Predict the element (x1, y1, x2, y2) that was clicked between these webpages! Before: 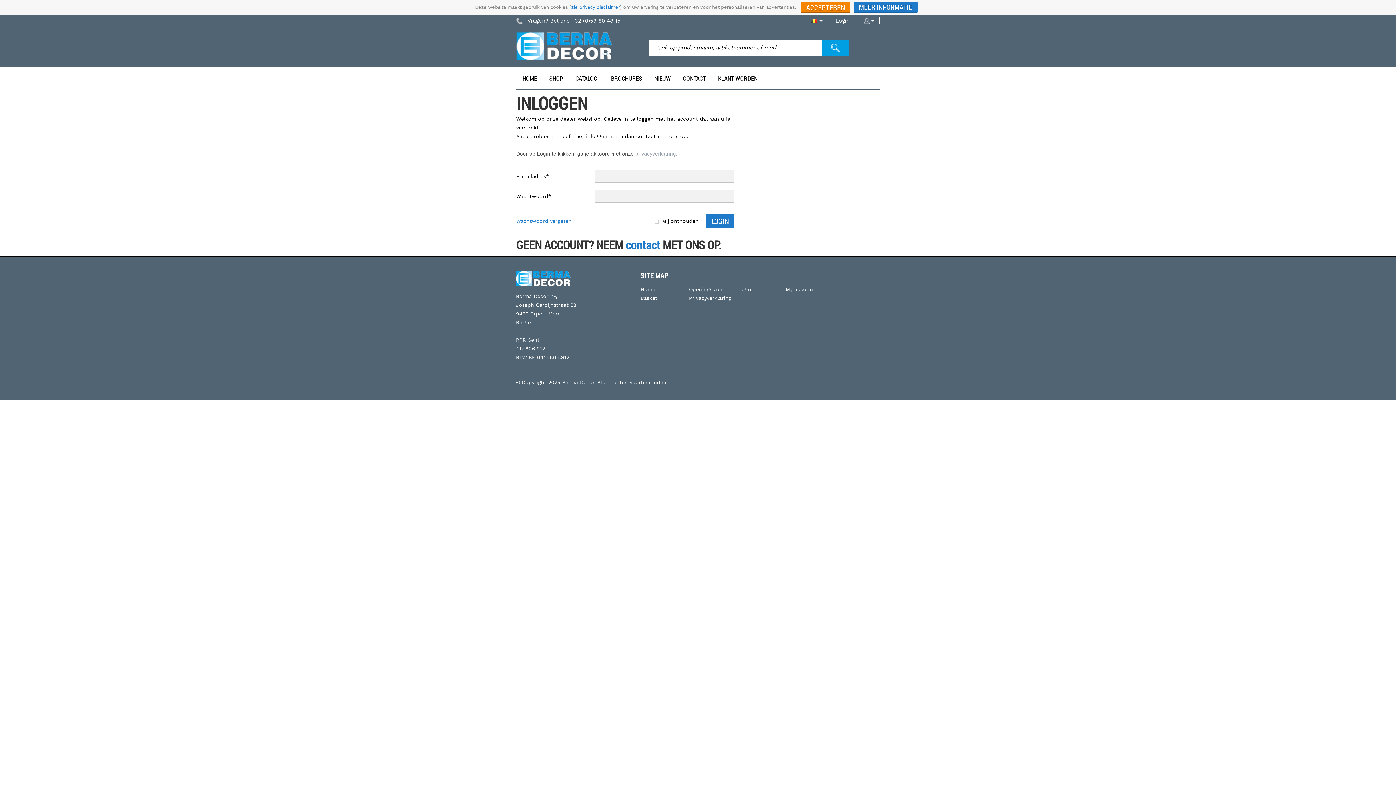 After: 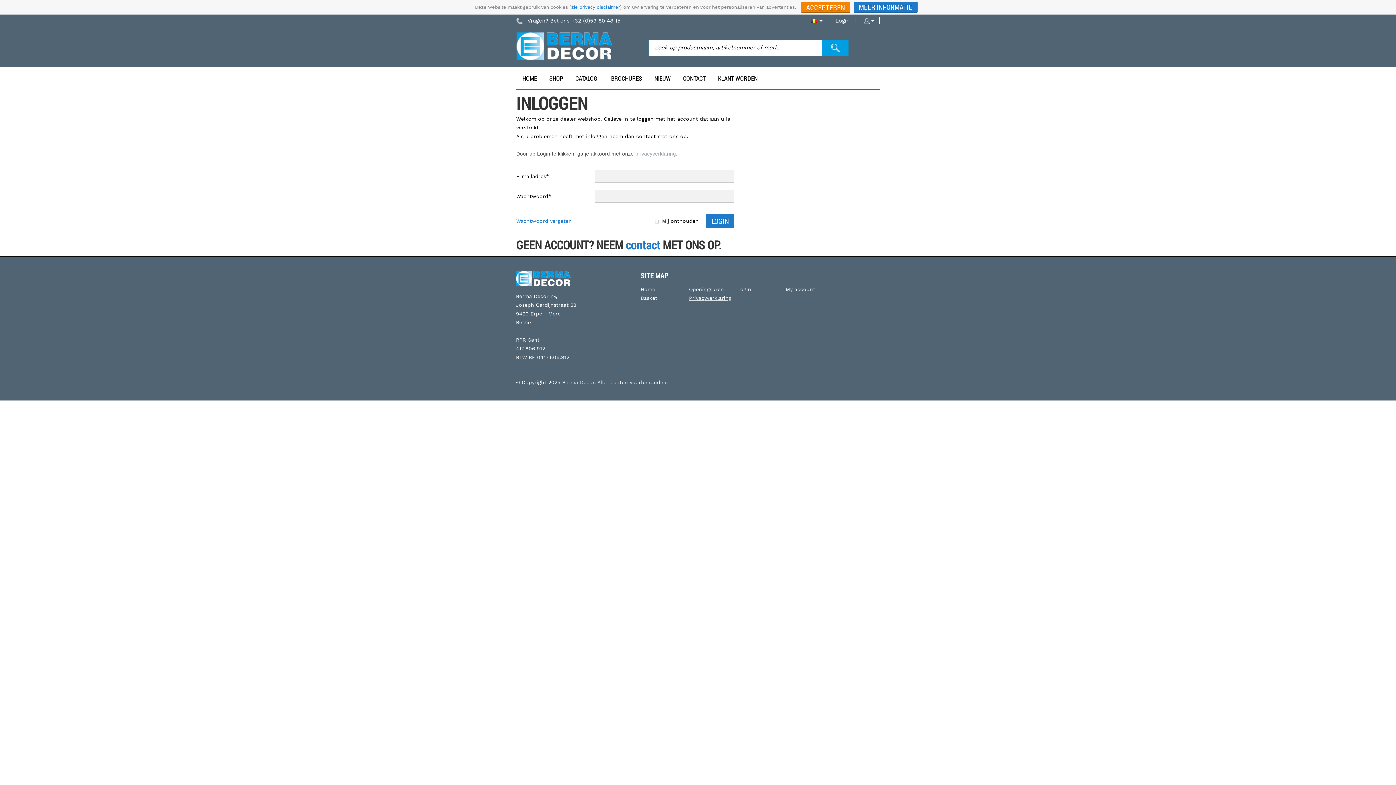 Action: bbox: (689, 295, 731, 301) label: Privacyverklaring